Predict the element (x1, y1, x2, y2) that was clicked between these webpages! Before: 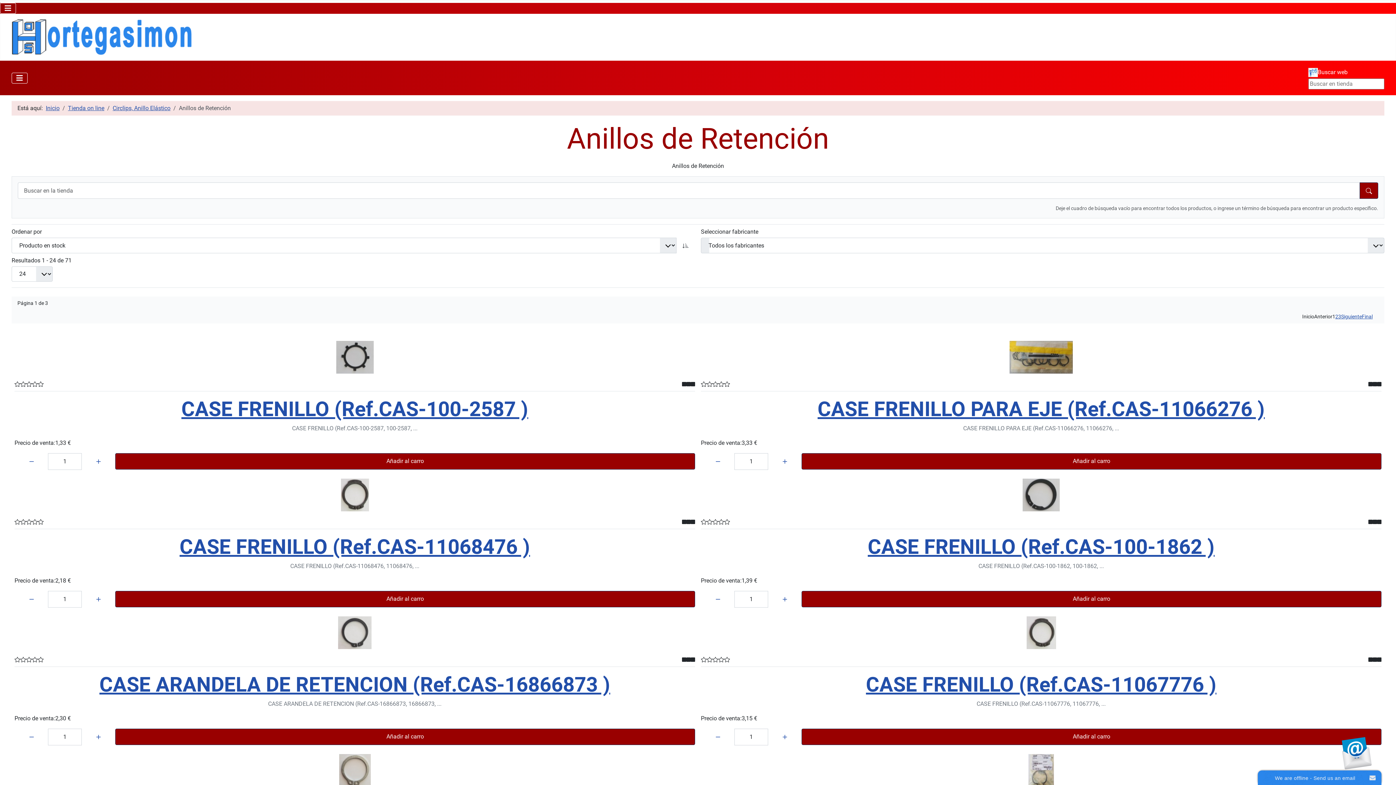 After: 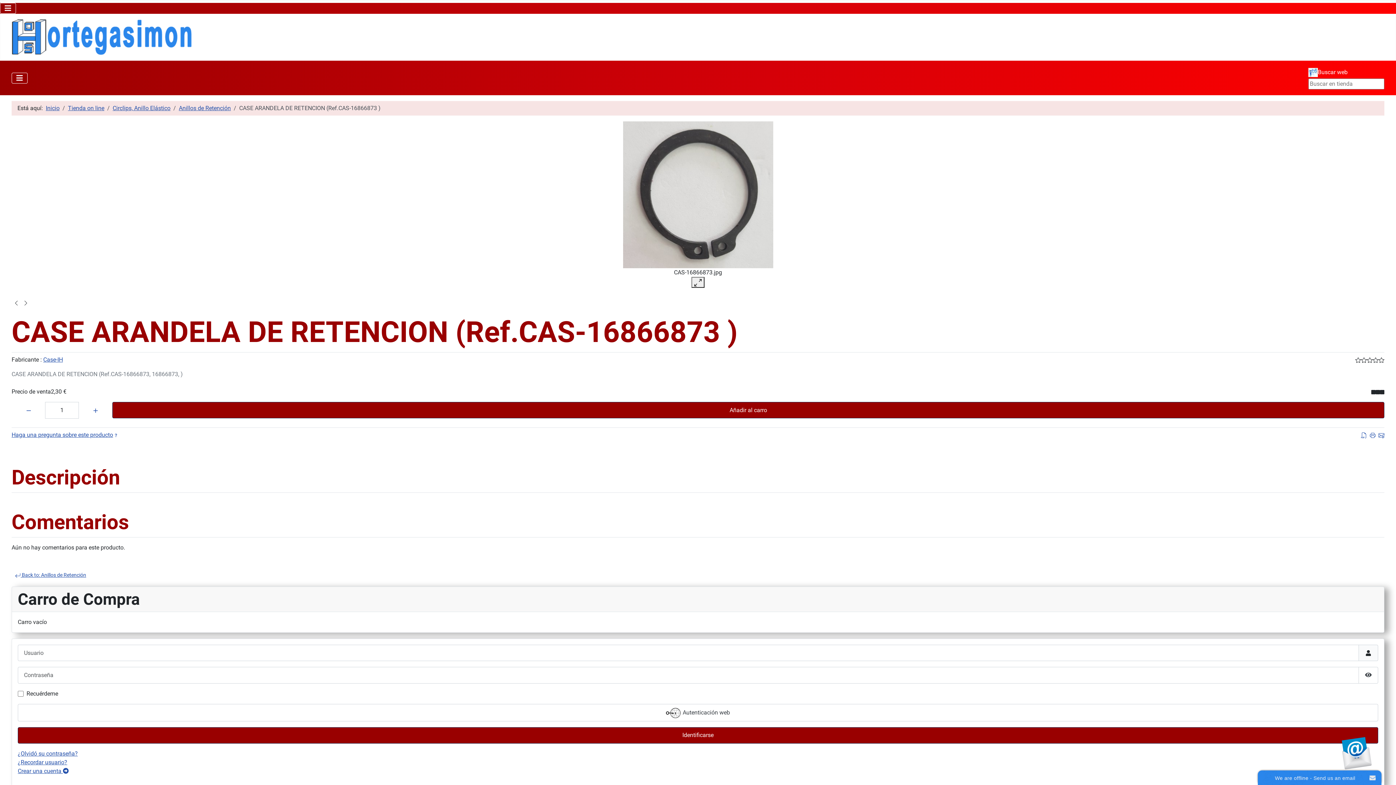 Action: bbox: (99, 673, 610, 697) label: CASE ARANDELA DE RETENCION (Ref.CAS-16866873 )